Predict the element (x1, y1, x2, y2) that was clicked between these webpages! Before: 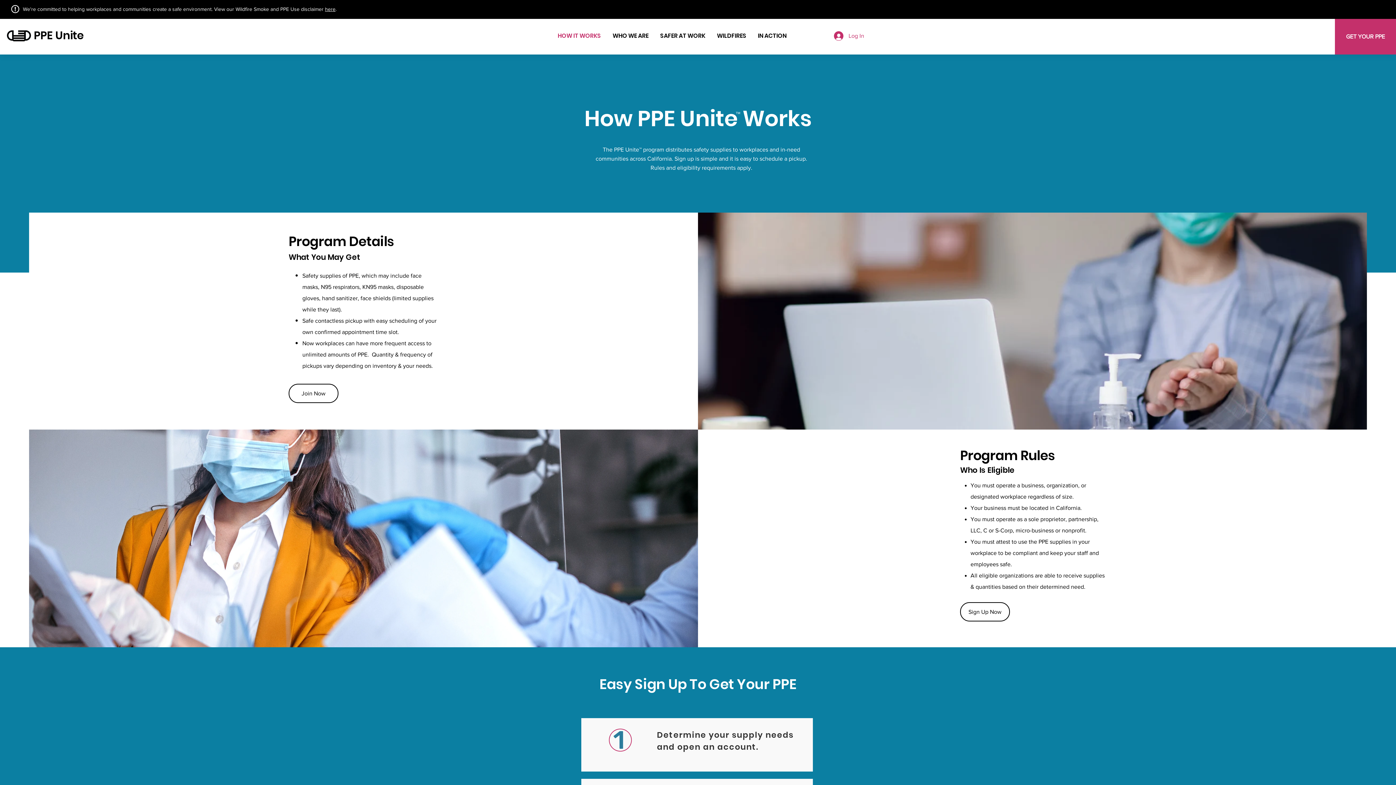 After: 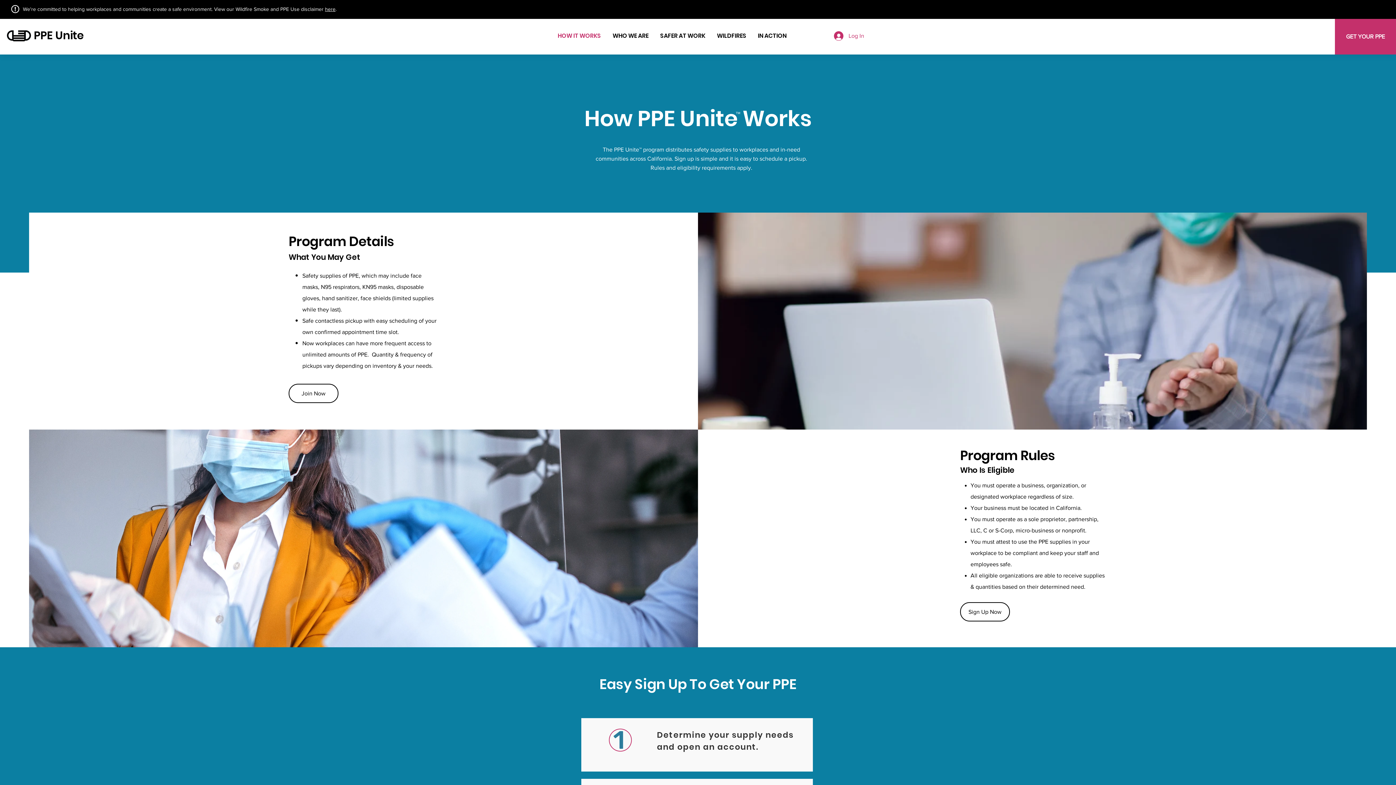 Action: bbox: (1322, 26, 1330, 36)